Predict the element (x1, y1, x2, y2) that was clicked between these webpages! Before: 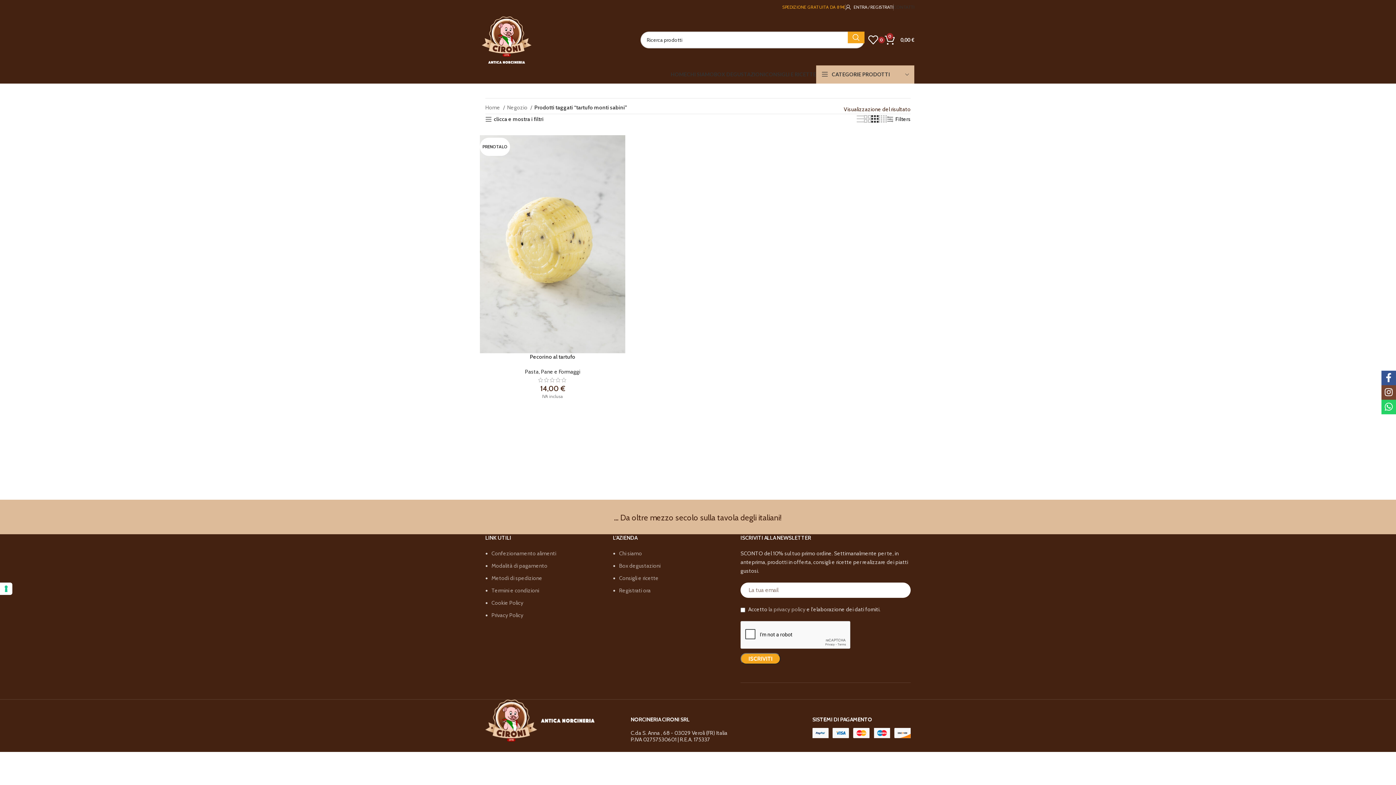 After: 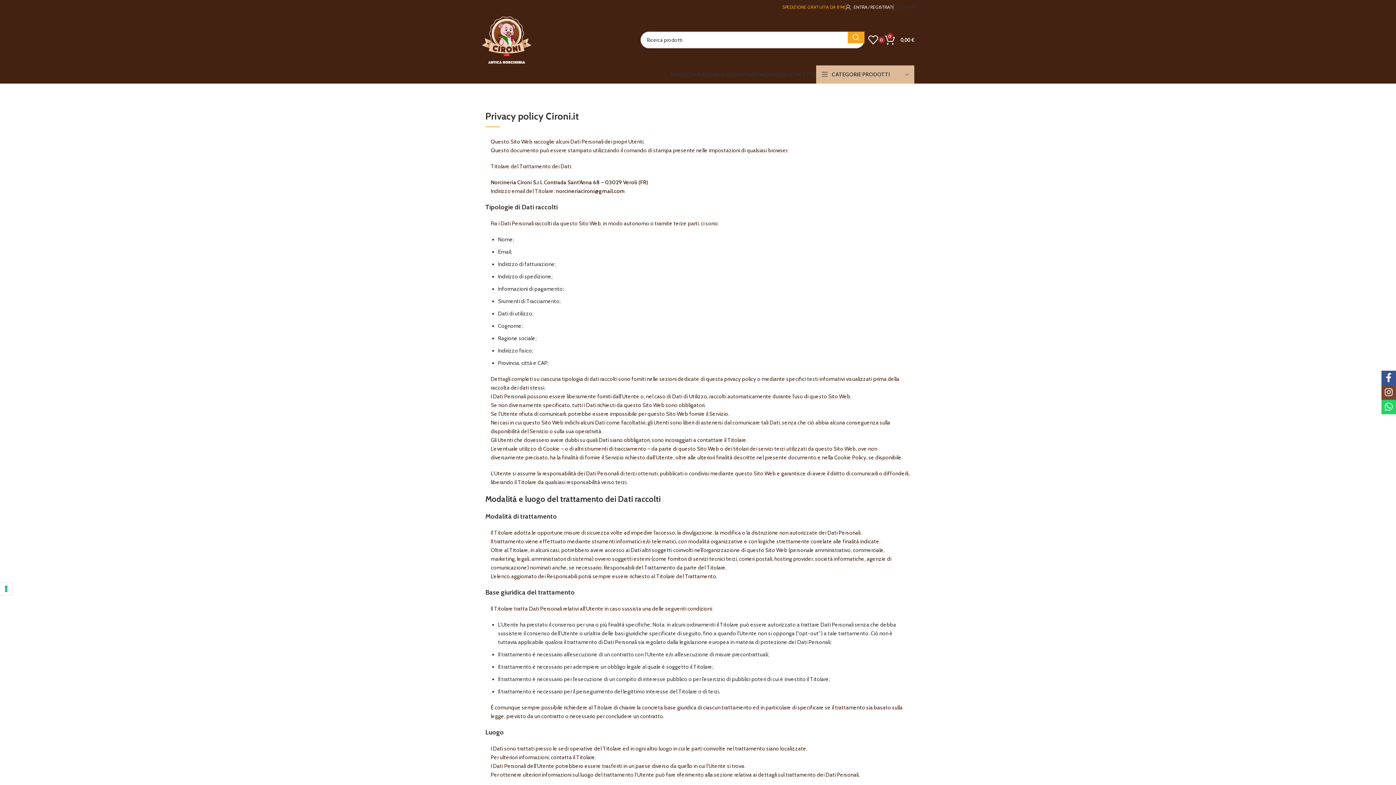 Action: bbox: (491, 612, 523, 618) label: Privacy Policy